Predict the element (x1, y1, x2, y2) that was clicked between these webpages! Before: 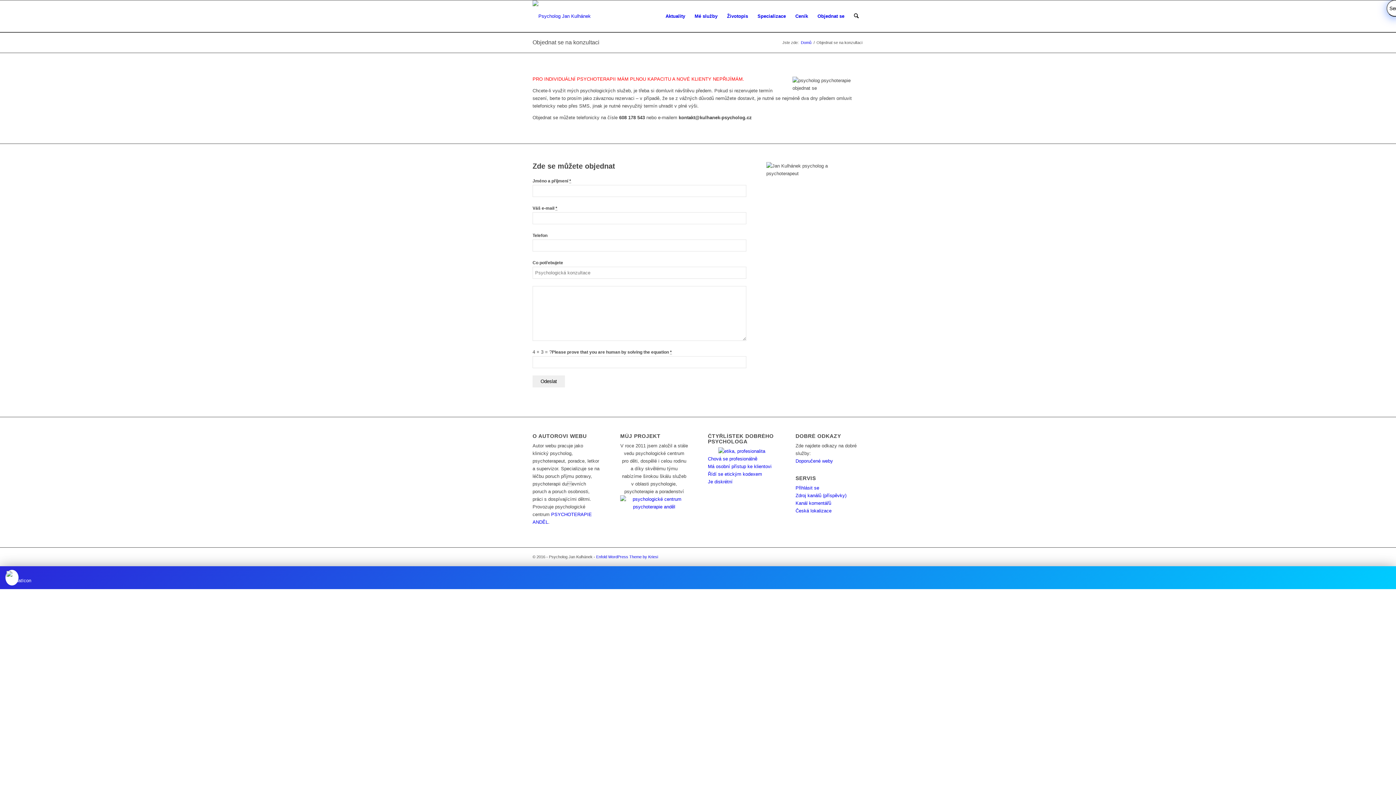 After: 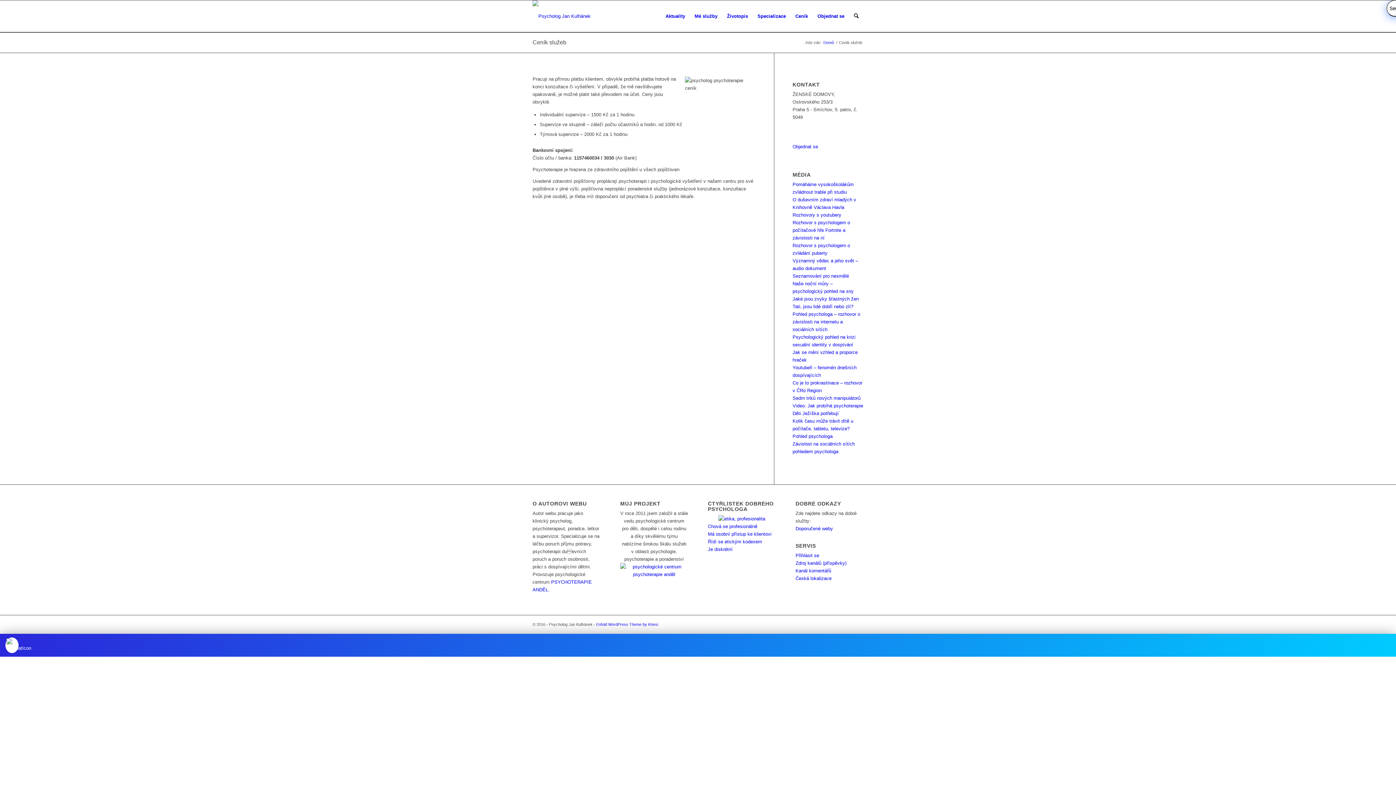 Action: bbox: (790, 0, 812, 32) label: Ceník